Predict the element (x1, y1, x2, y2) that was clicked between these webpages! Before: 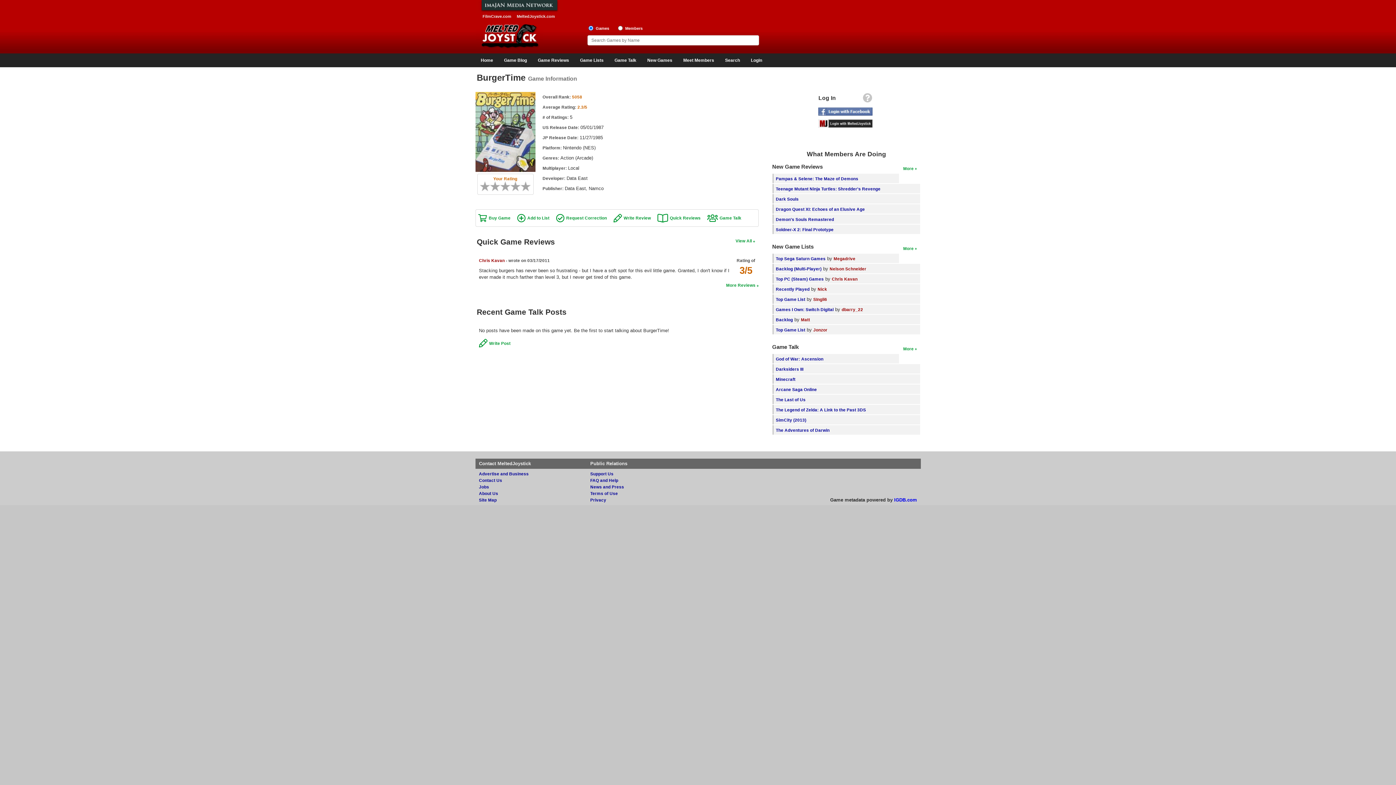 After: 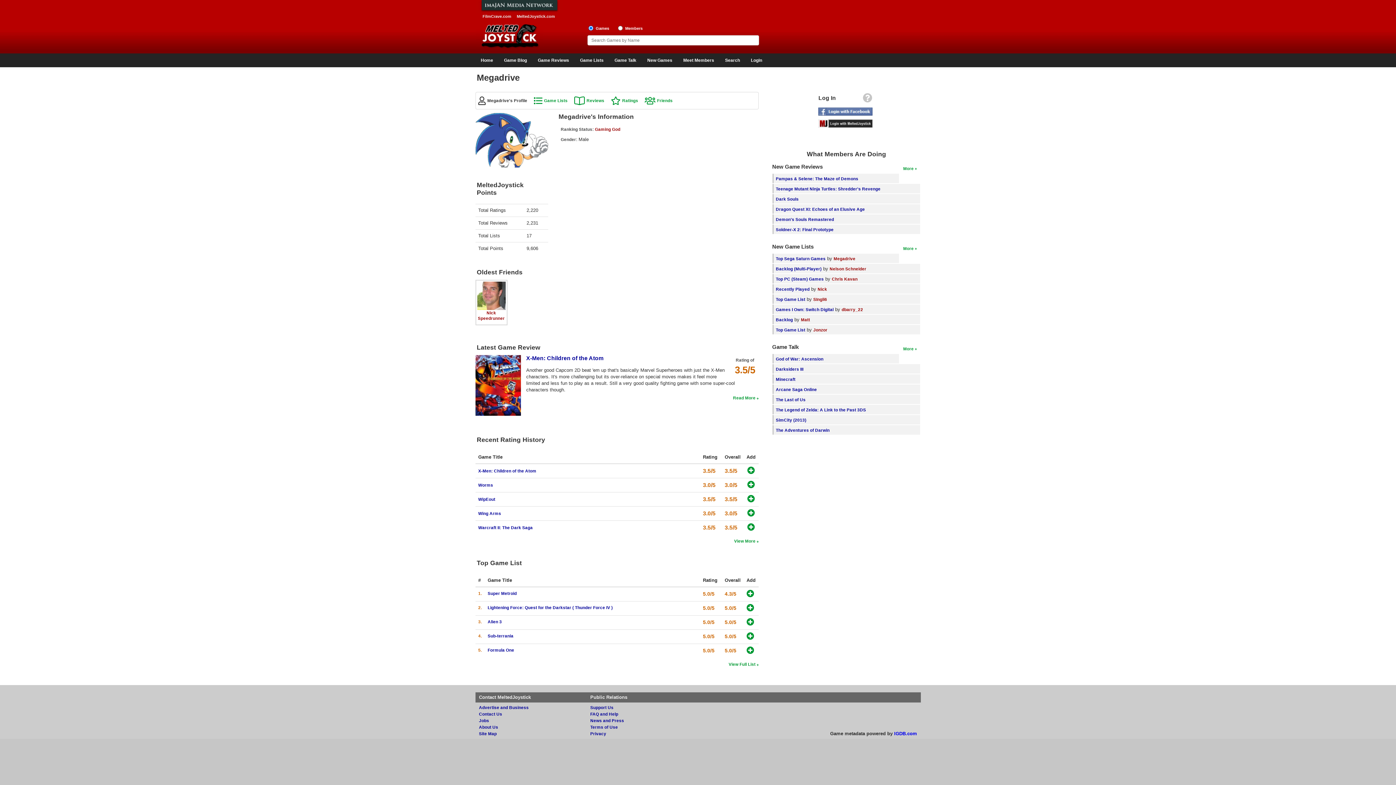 Action: bbox: (833, 256, 855, 261) label: Megadrive